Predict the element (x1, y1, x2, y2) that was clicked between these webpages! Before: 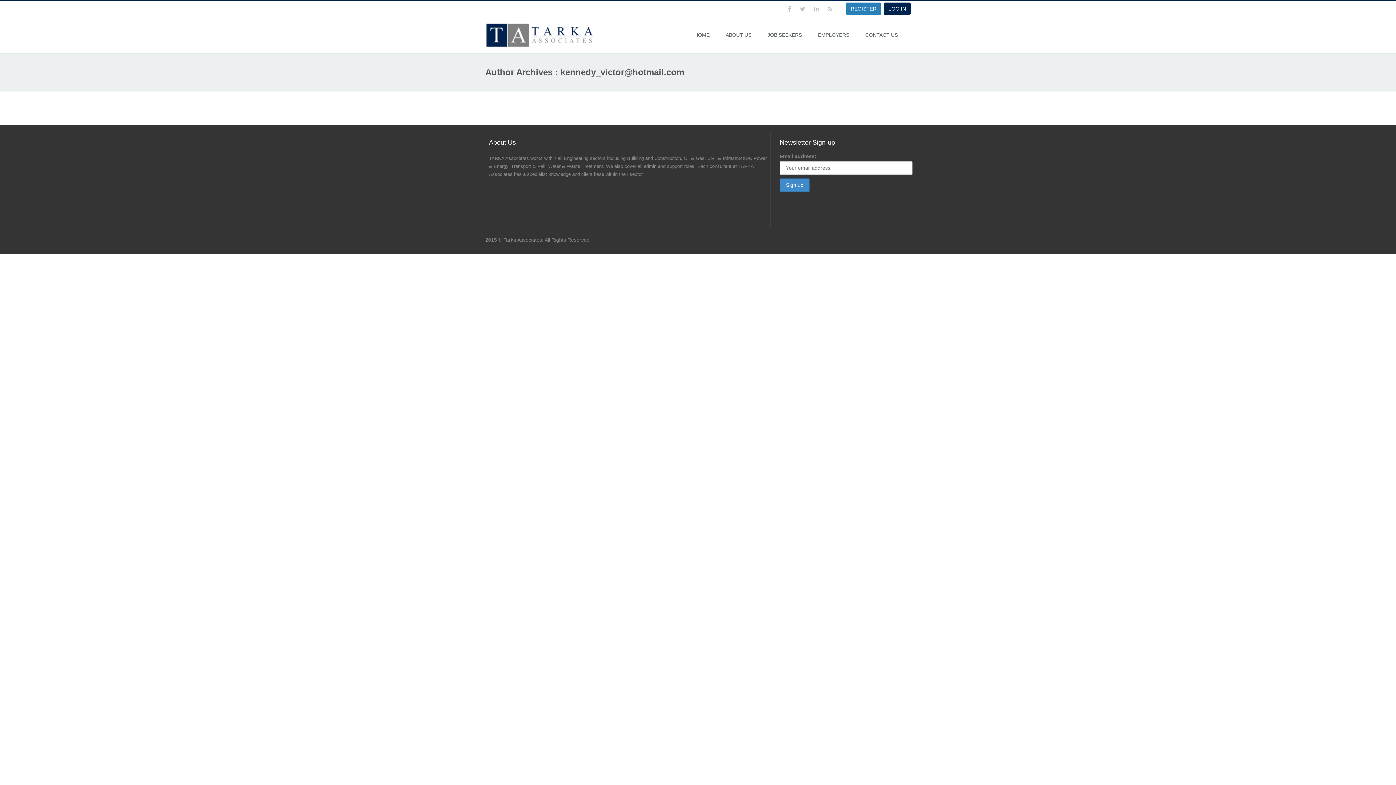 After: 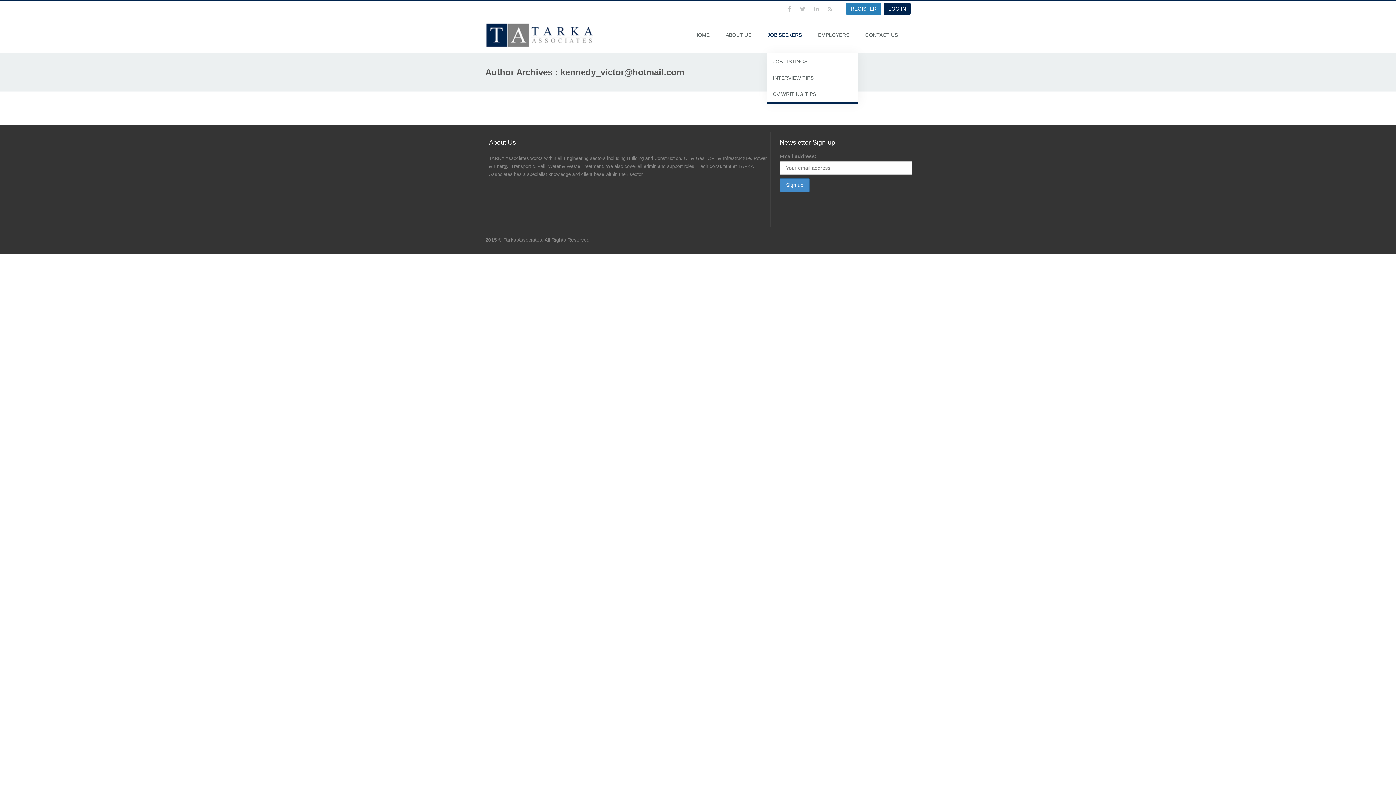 Action: bbox: (767, 26, 802, 43) label: JOB SEEKERS